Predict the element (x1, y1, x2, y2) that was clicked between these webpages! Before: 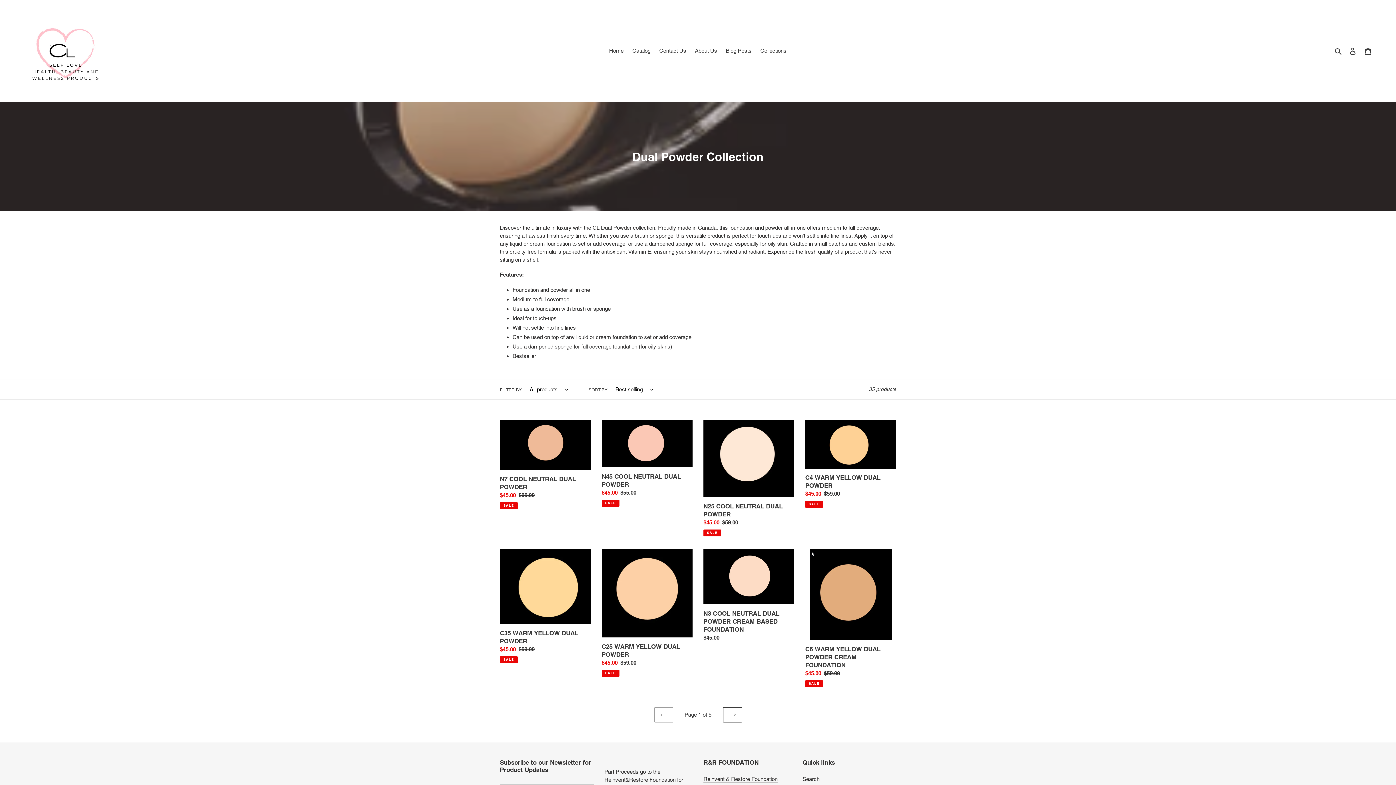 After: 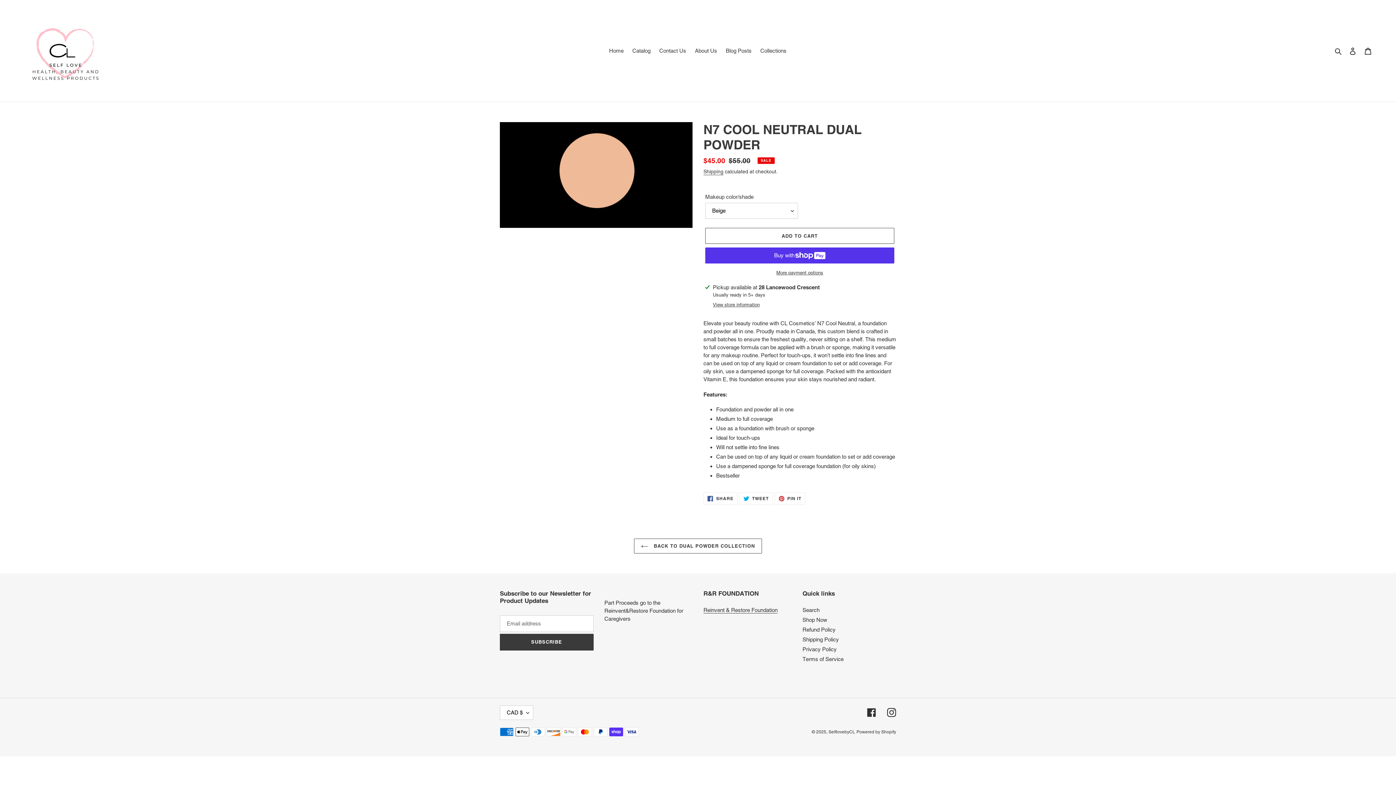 Action: bbox: (500, 420, 590, 509) label: N7 COOL NEUTRAL DUAL POWDER